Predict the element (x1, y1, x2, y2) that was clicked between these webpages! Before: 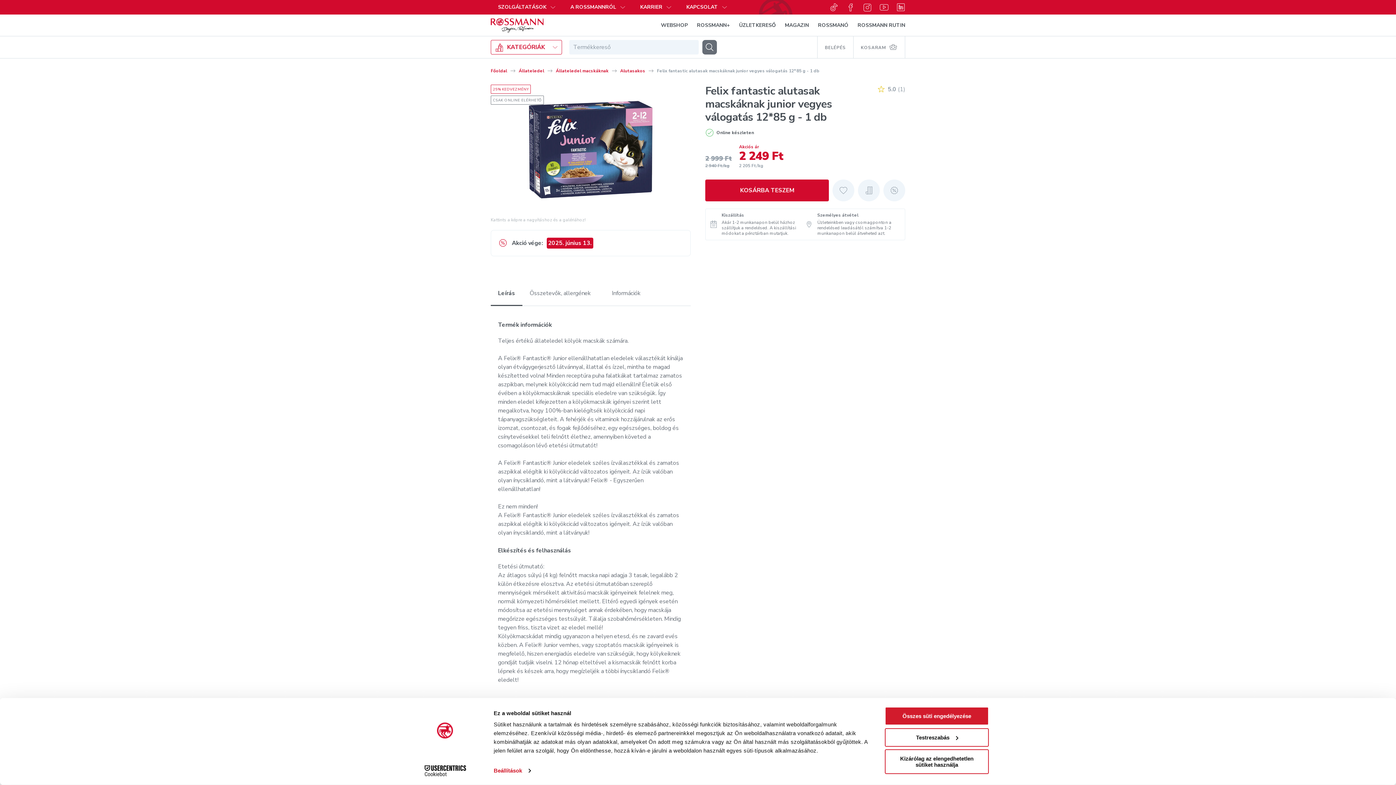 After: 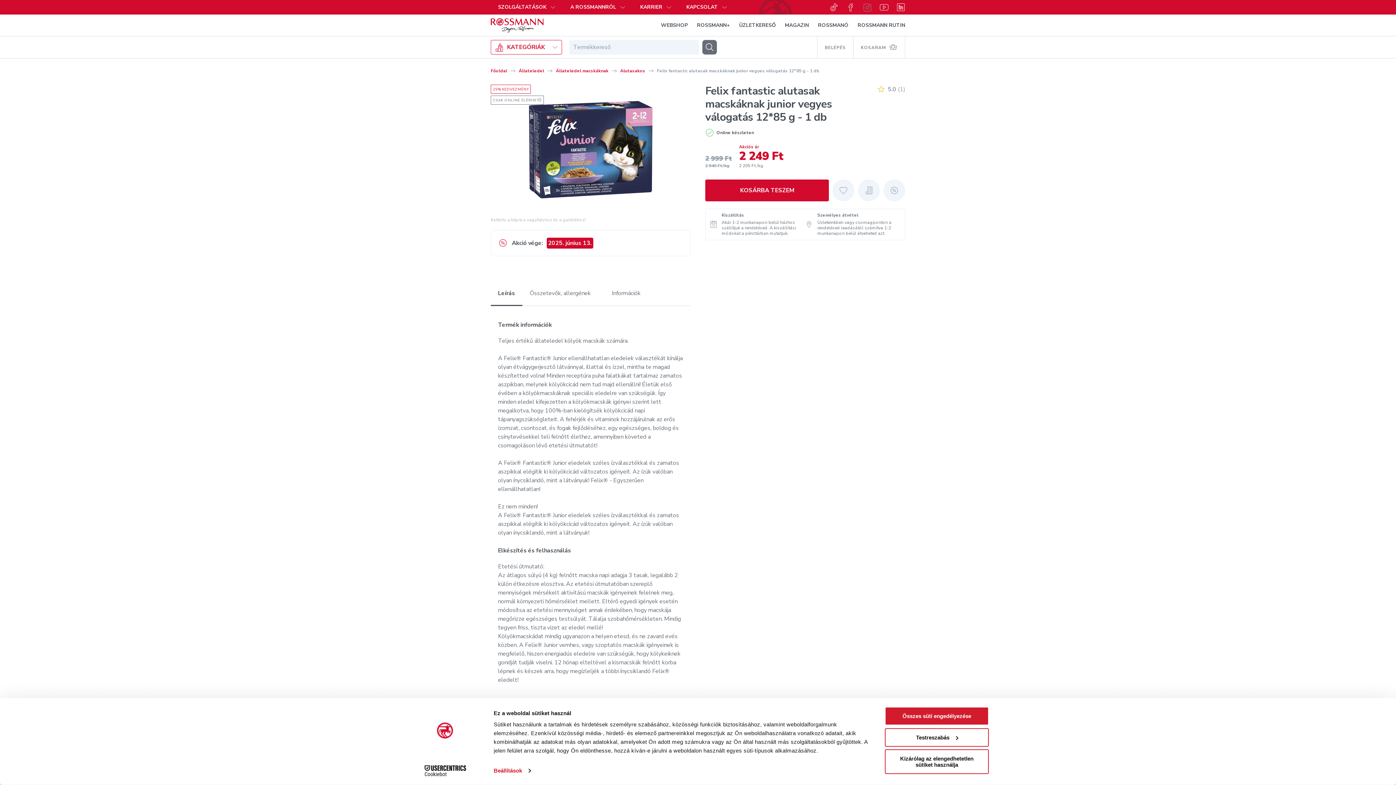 Action: label: Instagram bbox: (863, 2, 872, 11)